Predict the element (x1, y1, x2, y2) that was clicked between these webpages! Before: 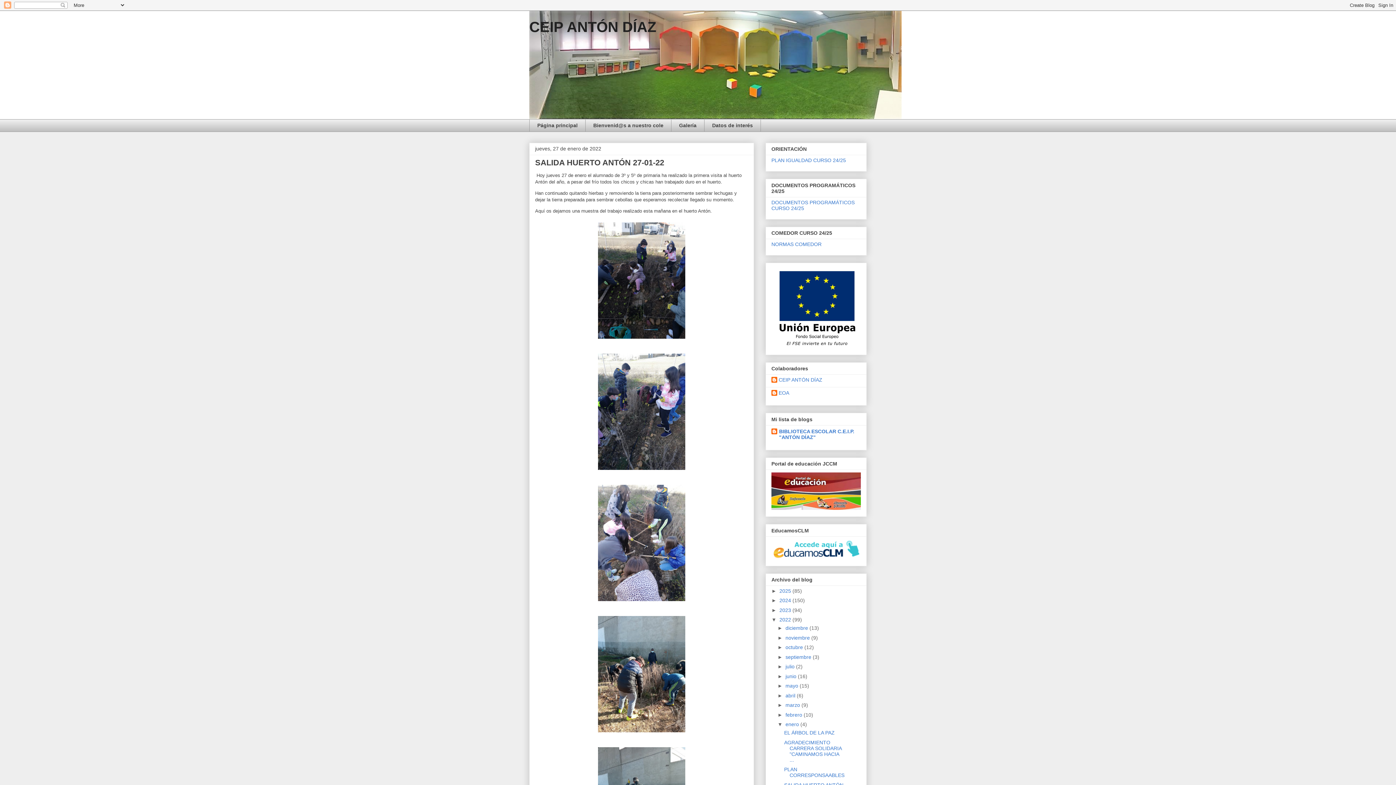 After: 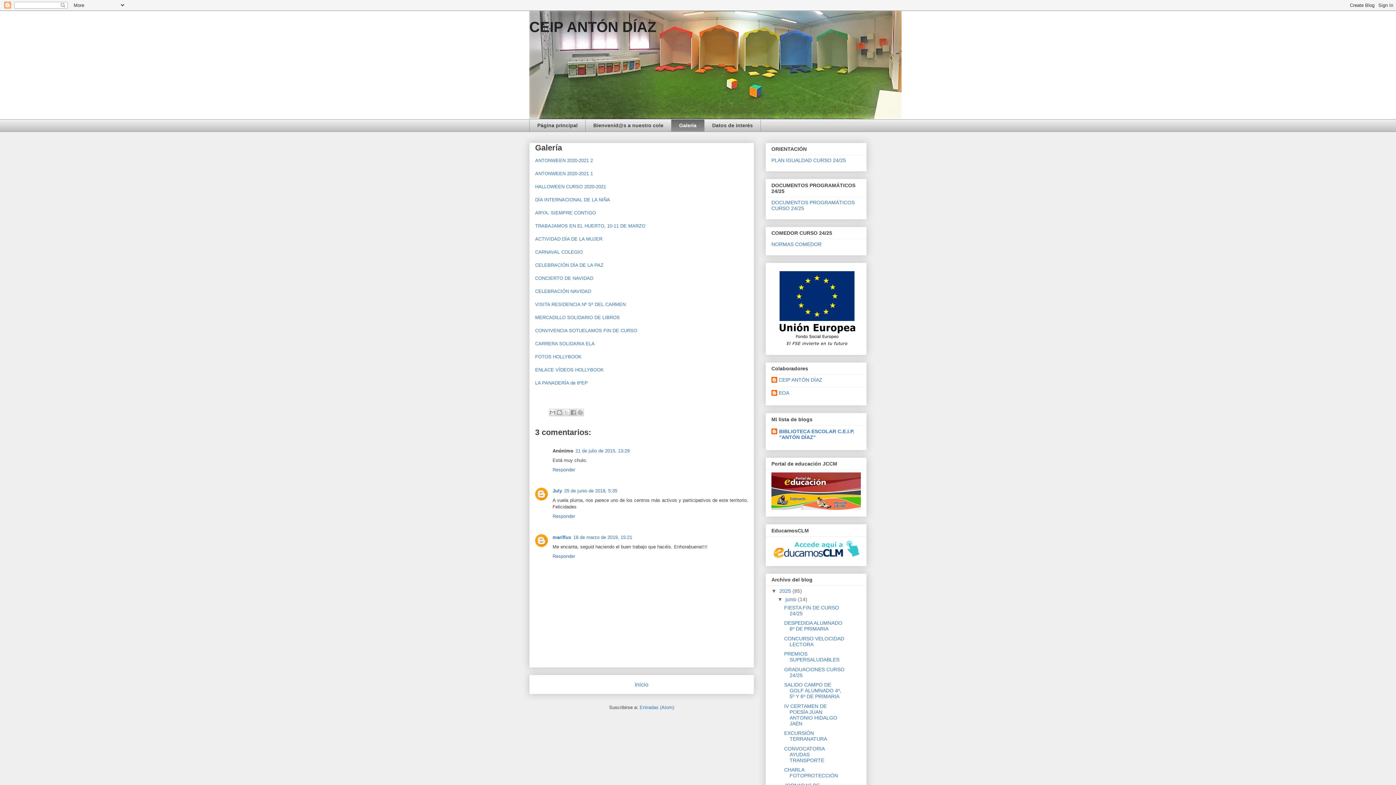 Action: bbox: (671, 119, 704, 131) label: Galería